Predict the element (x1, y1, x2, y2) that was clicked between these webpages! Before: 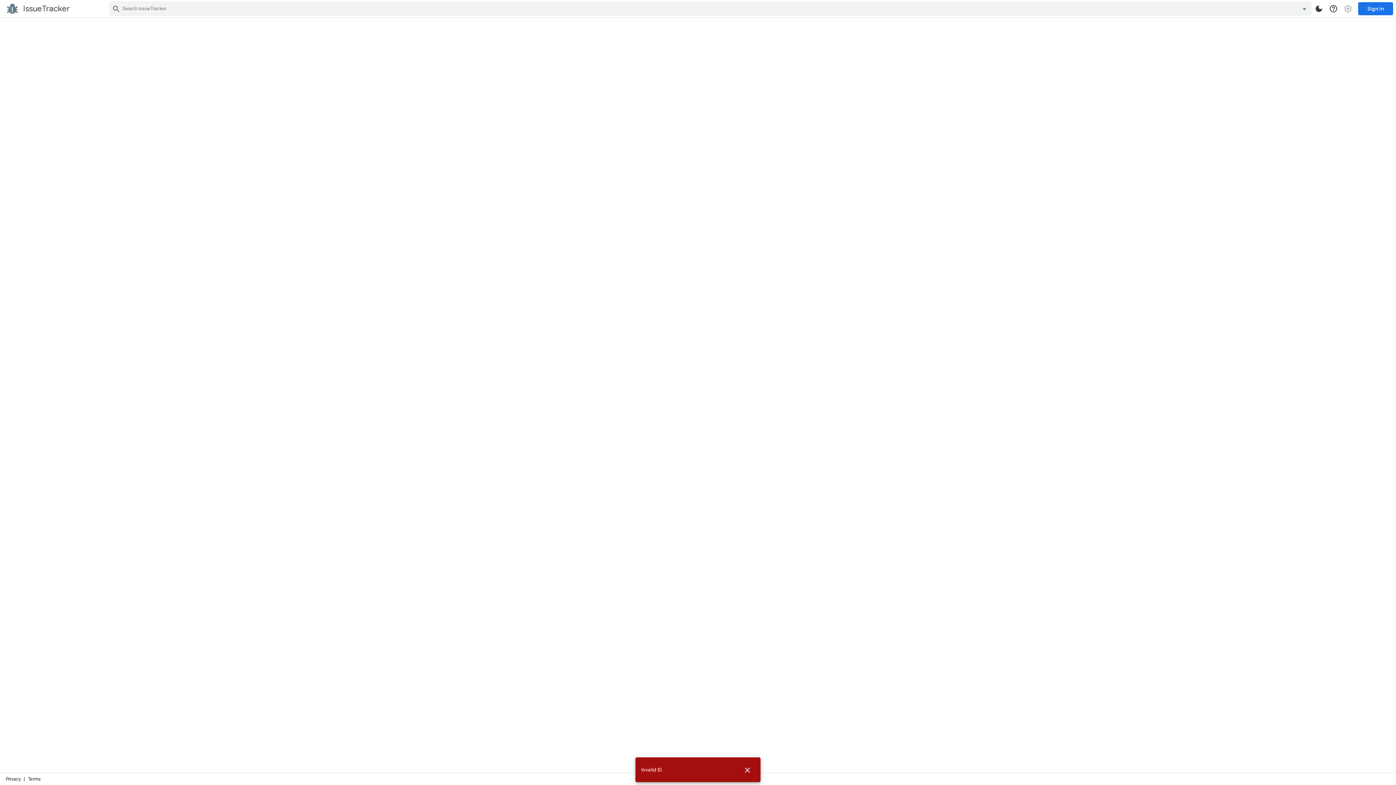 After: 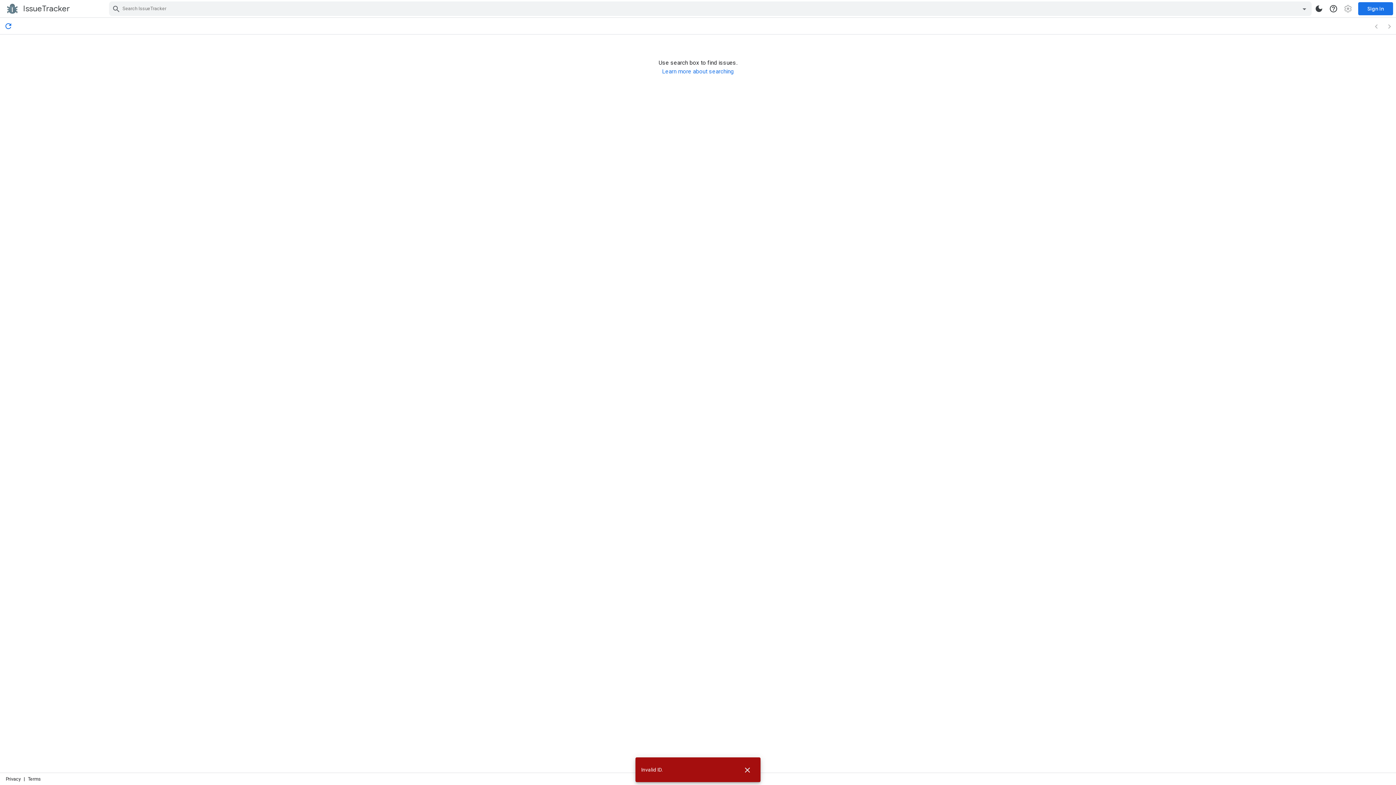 Action: bbox: (5, 2, 72, 15) label: IssueTracker